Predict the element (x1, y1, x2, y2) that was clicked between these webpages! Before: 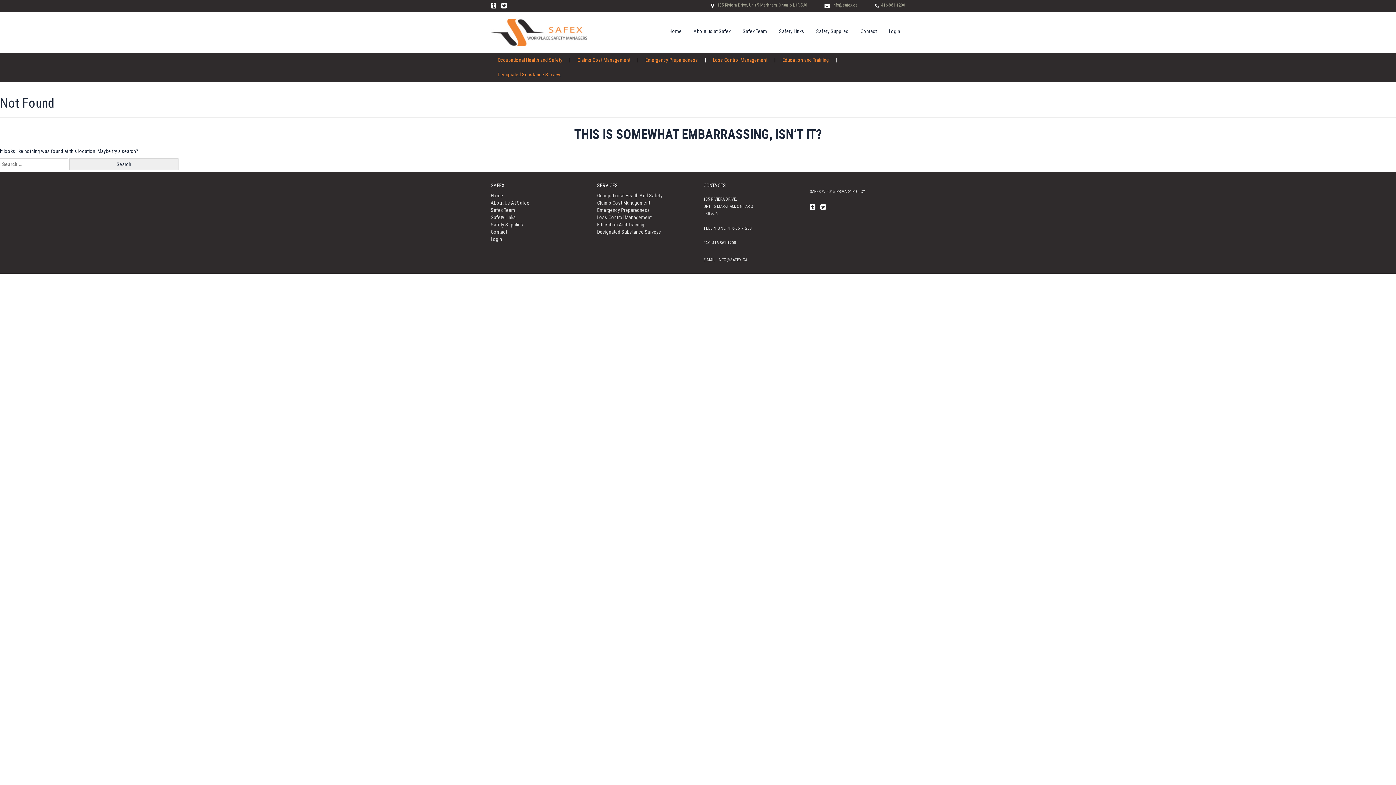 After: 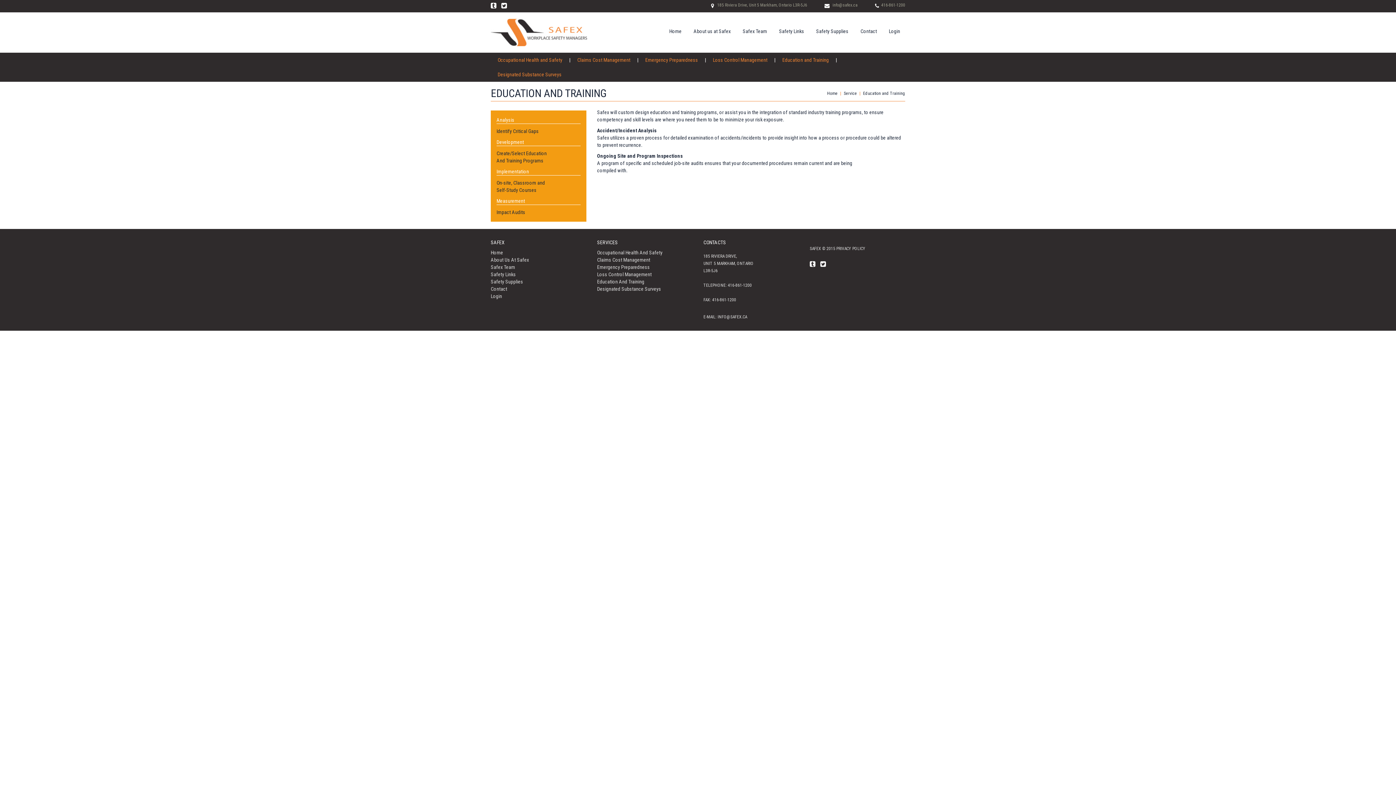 Action: label: Education and Training bbox: (777, 57, 834, 62)